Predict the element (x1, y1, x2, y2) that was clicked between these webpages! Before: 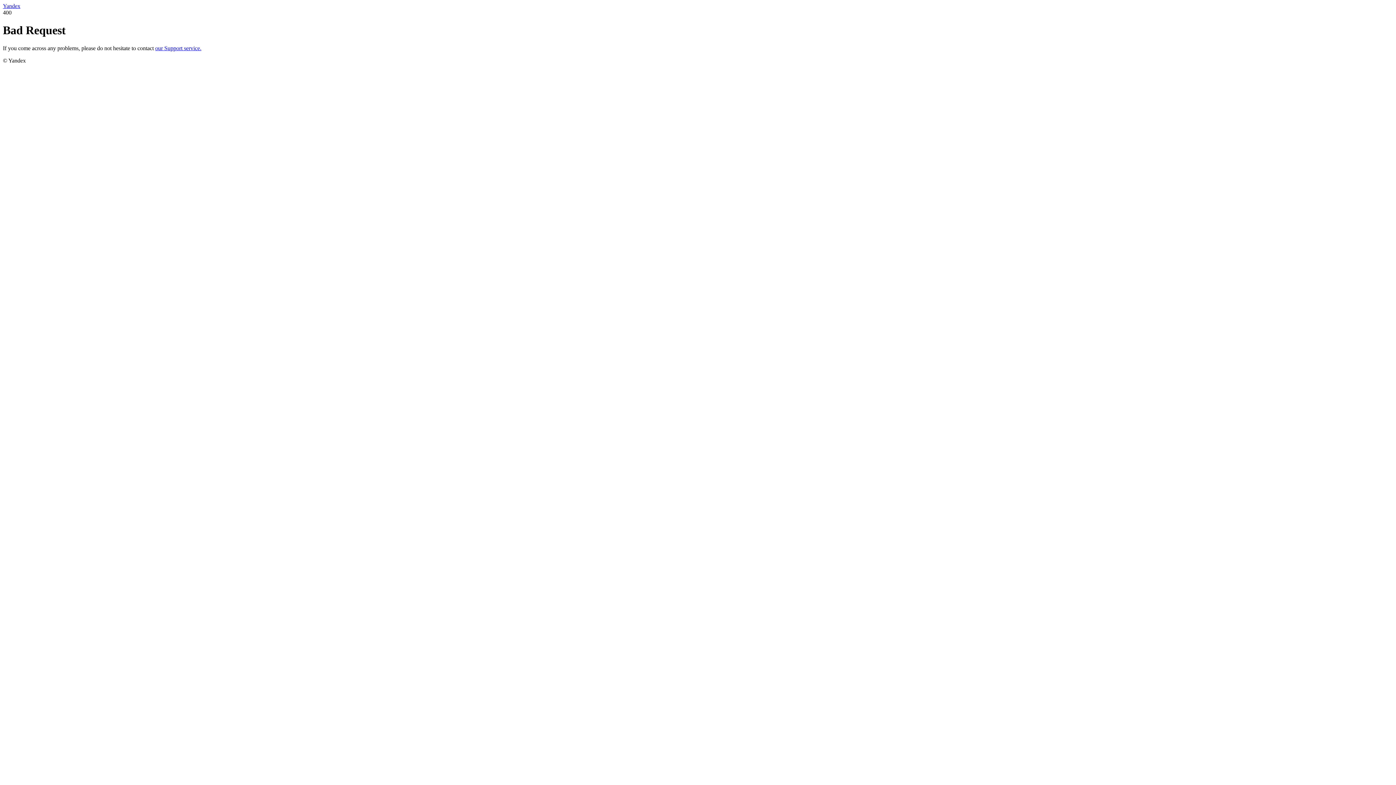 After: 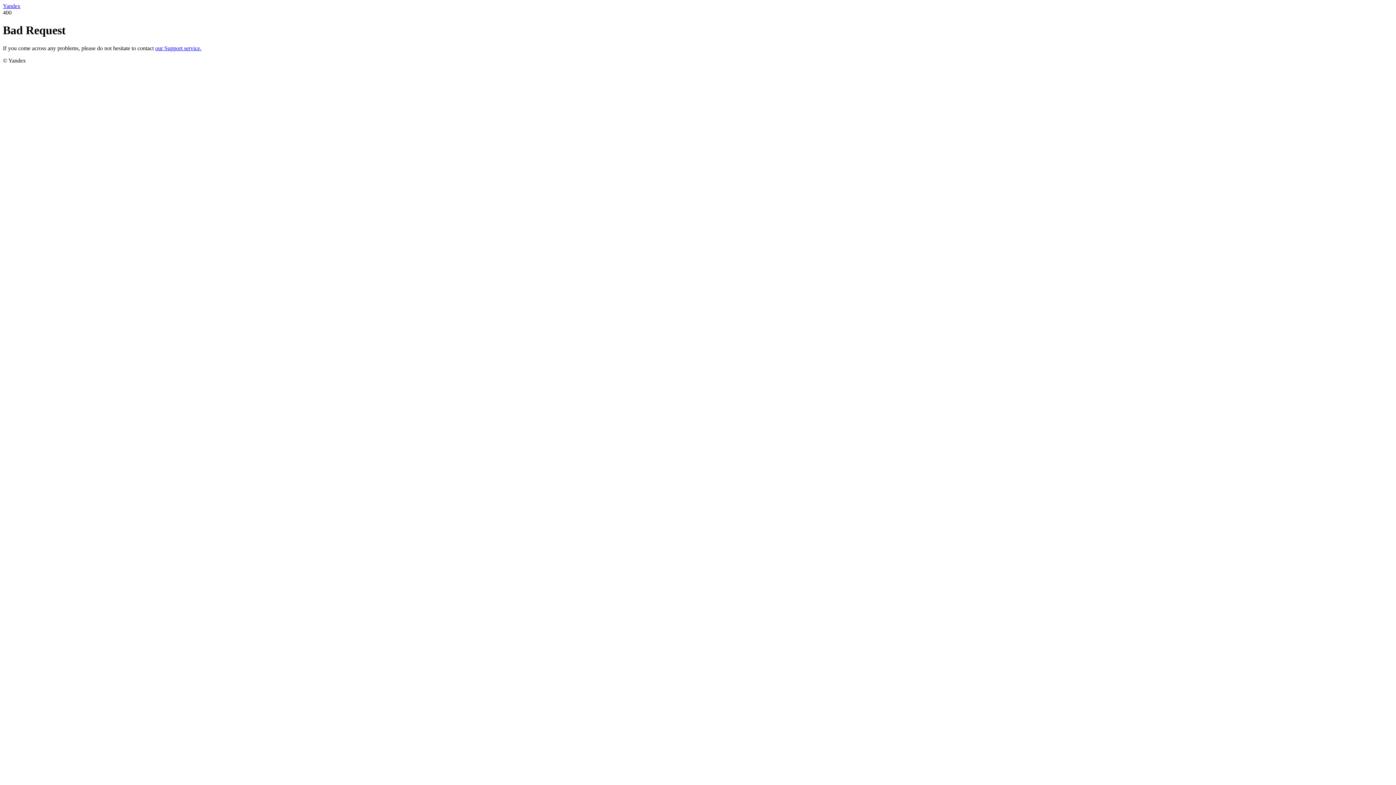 Action: label: Yandex bbox: (2, 2, 20, 9)